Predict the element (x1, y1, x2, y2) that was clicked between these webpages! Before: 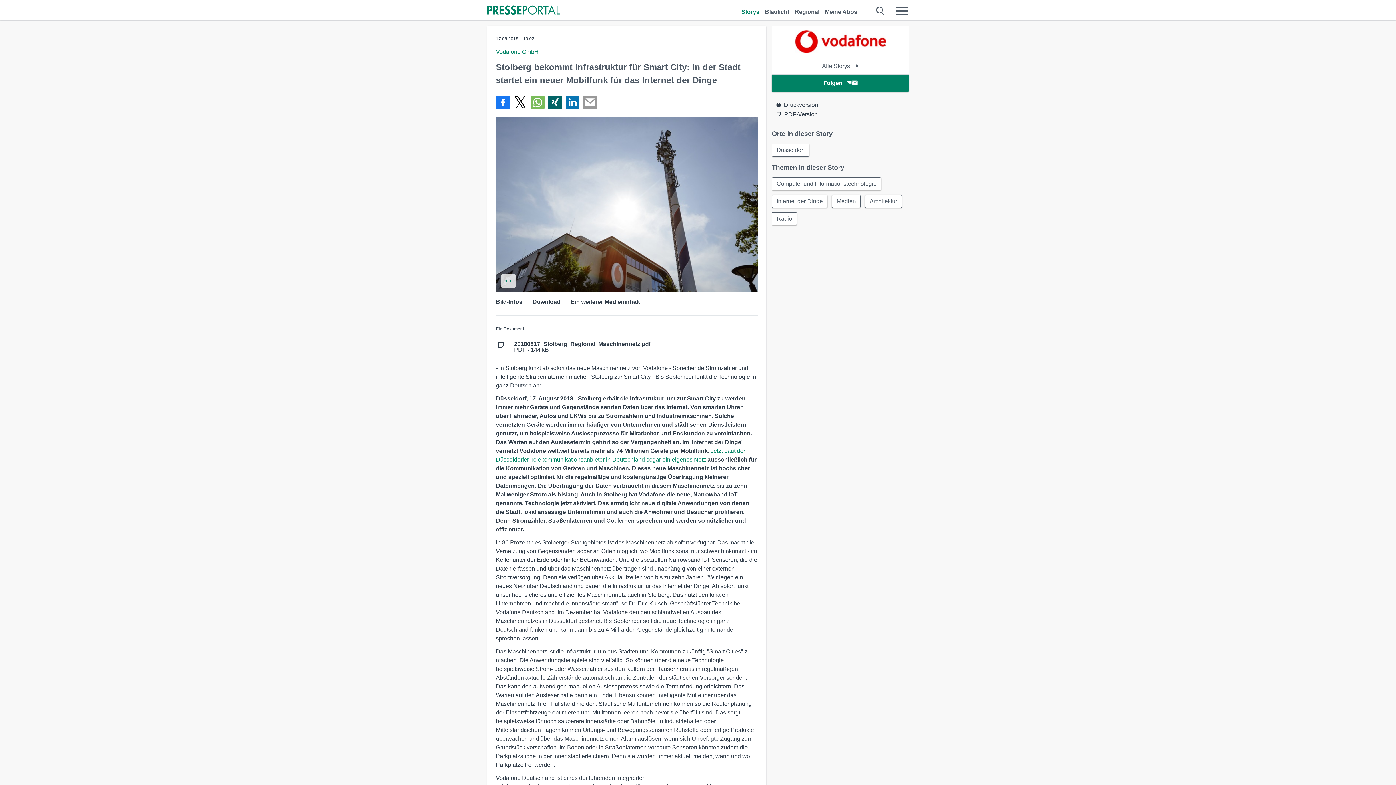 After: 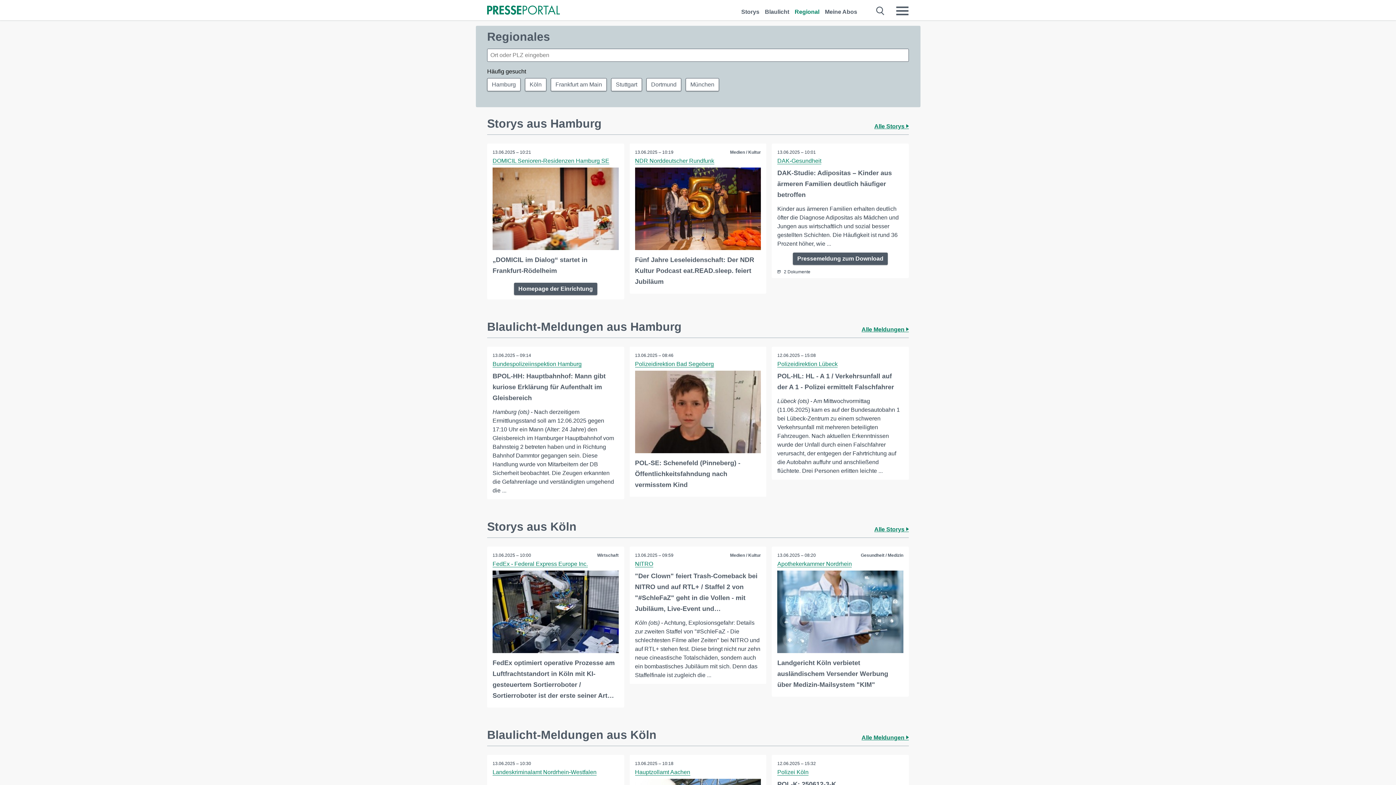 Action: bbox: (794, 0, 819, 16) label: Regional